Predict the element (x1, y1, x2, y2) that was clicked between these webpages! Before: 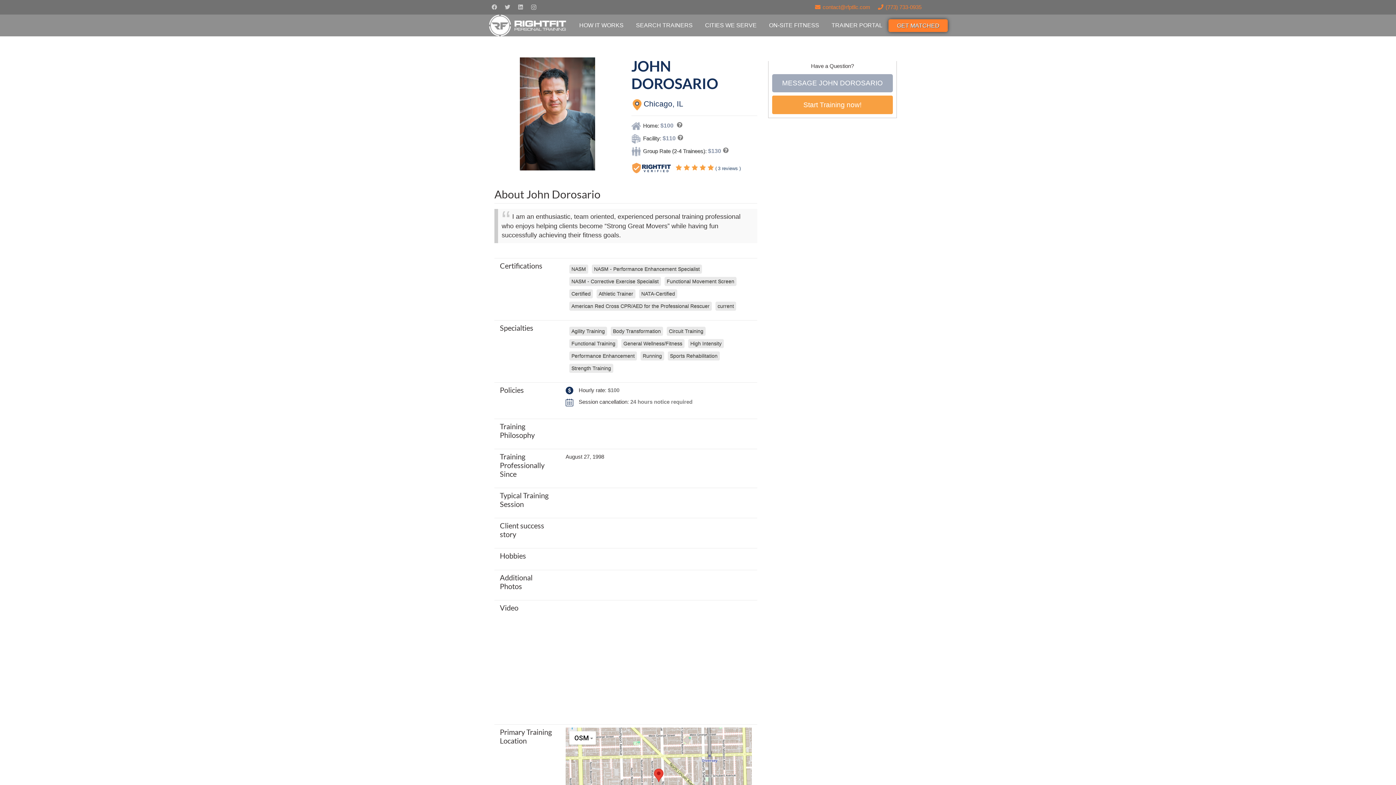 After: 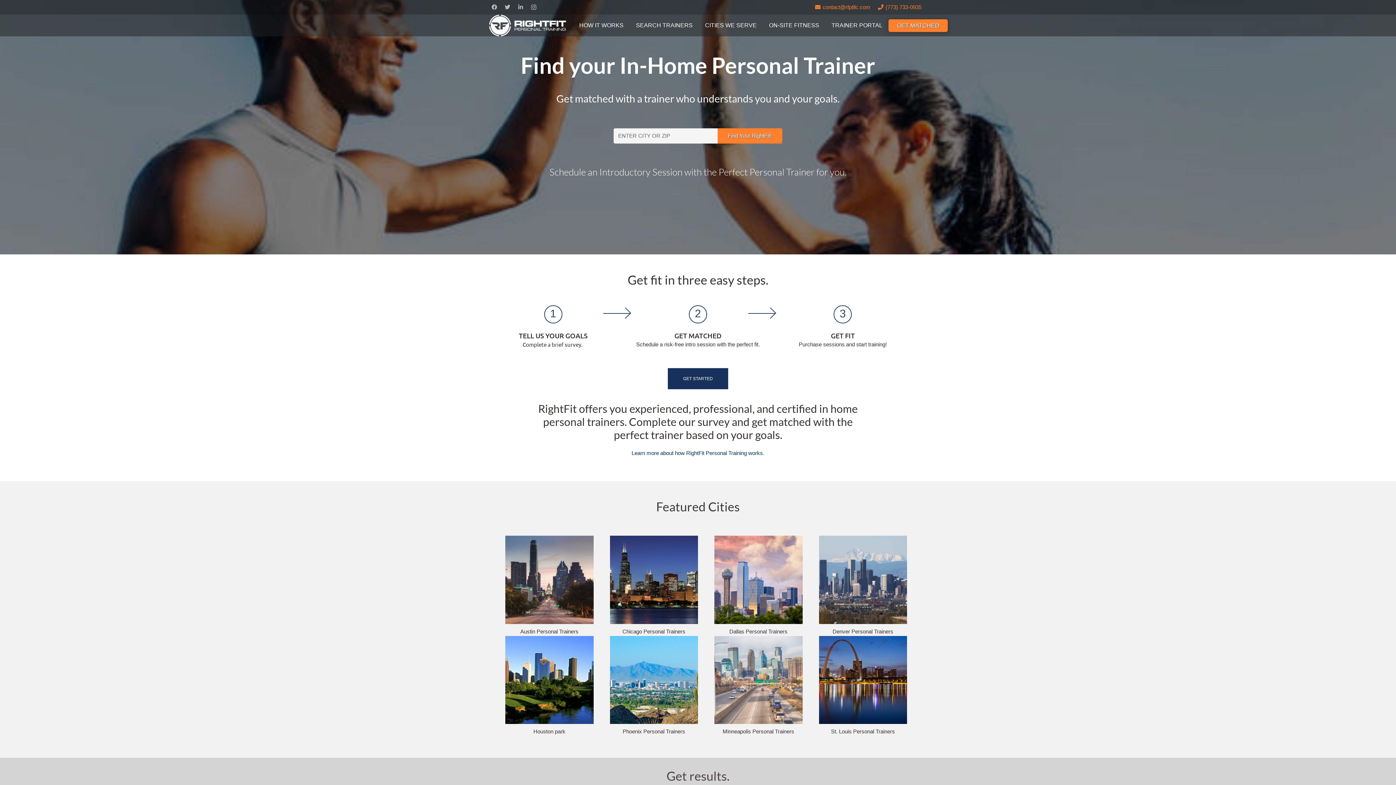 Action: label: Link bbox: (489, 14, 567, 36)